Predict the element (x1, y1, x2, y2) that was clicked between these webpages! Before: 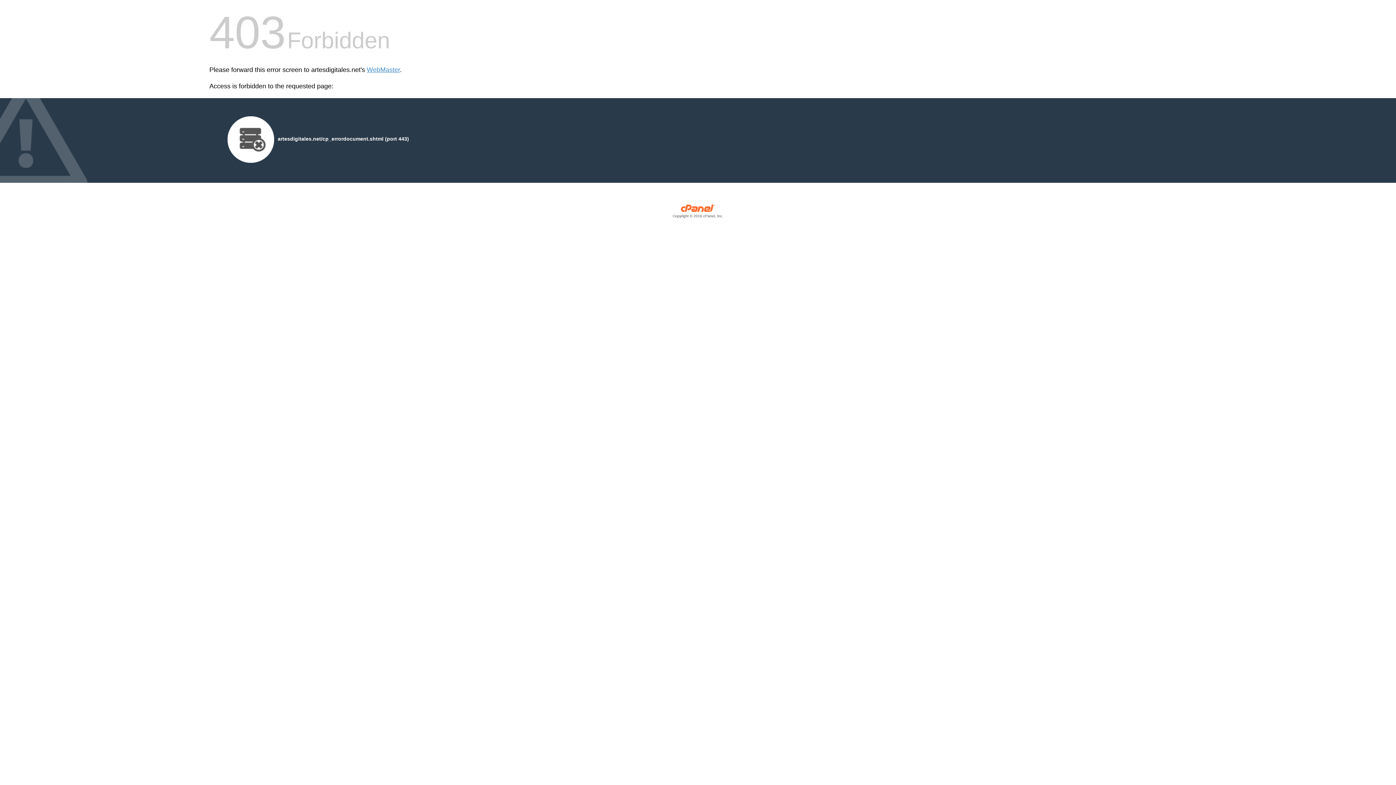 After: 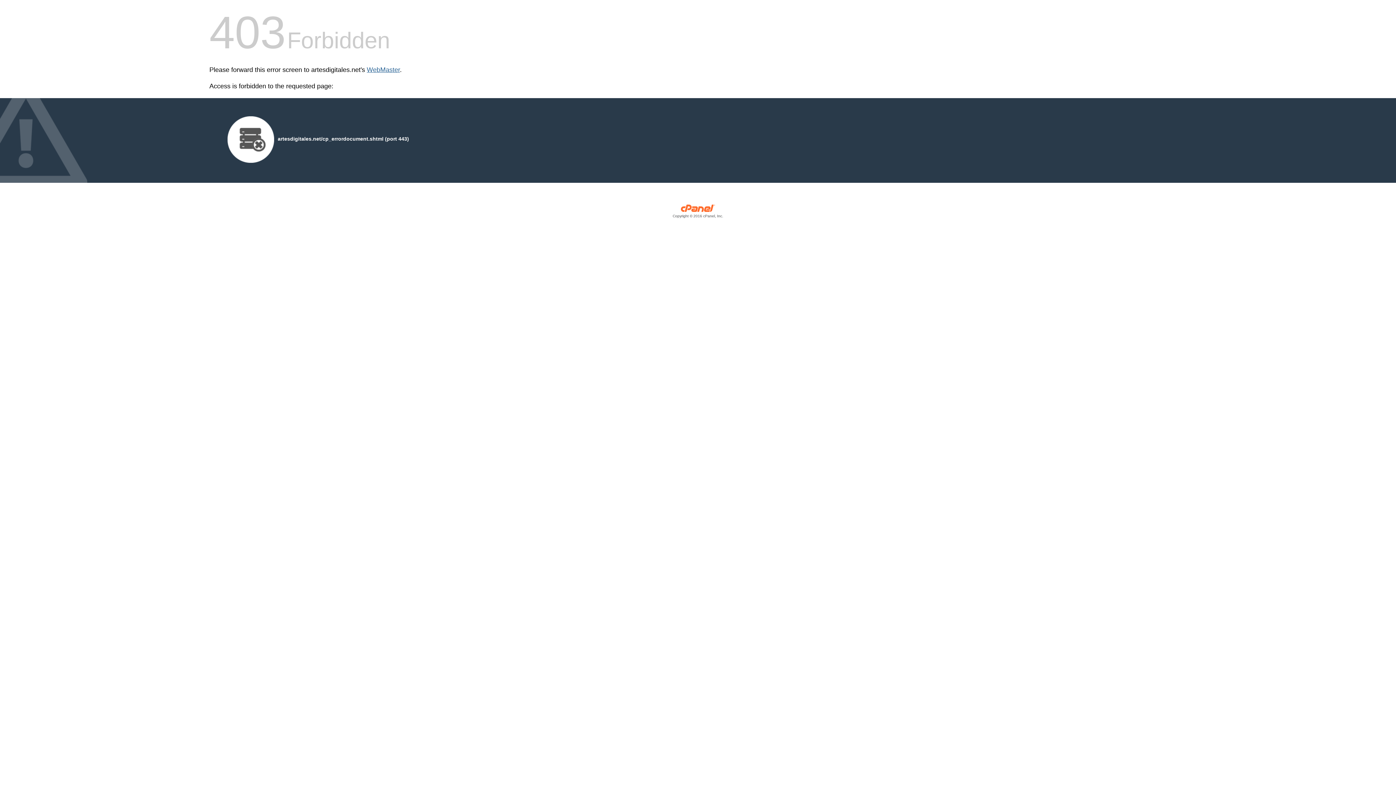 Action: label: WebMaster bbox: (366, 66, 400, 73)